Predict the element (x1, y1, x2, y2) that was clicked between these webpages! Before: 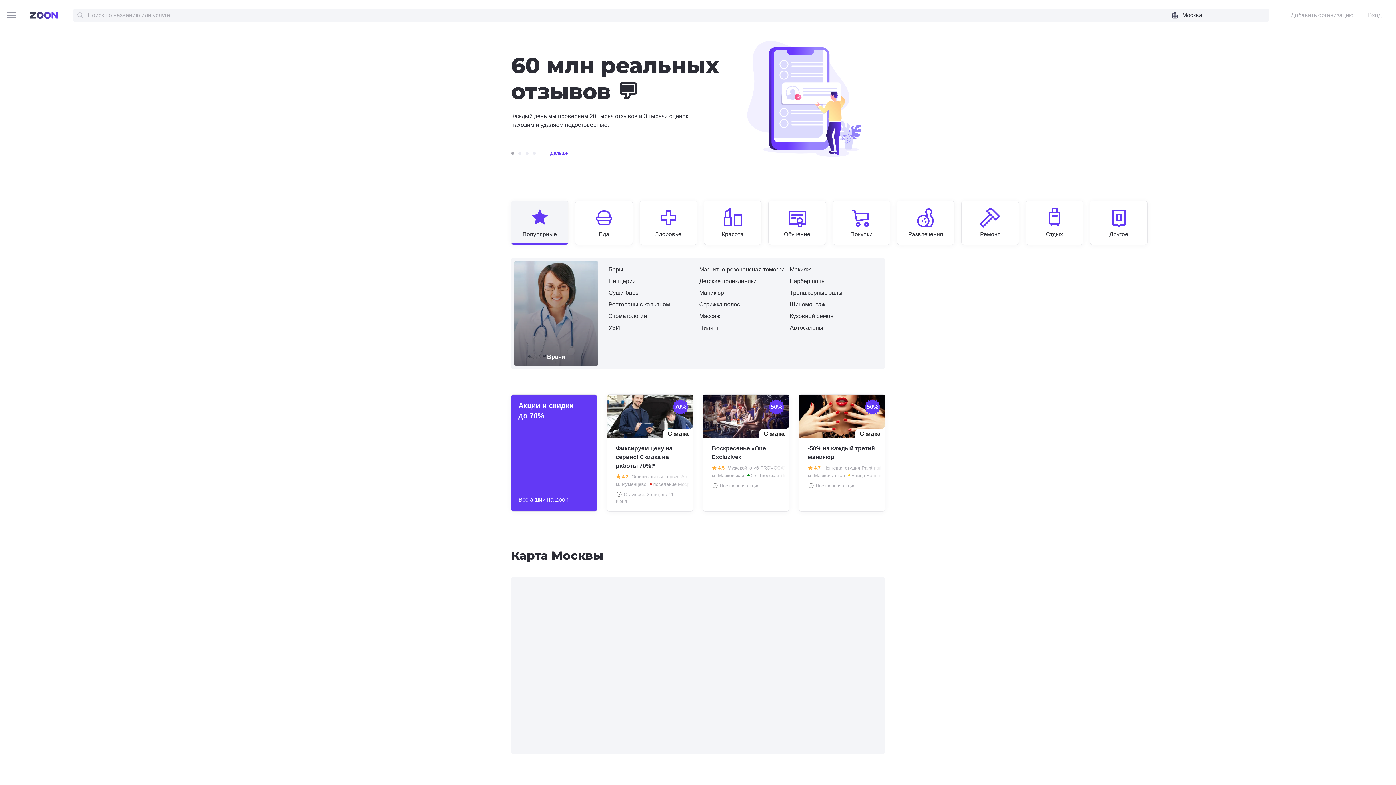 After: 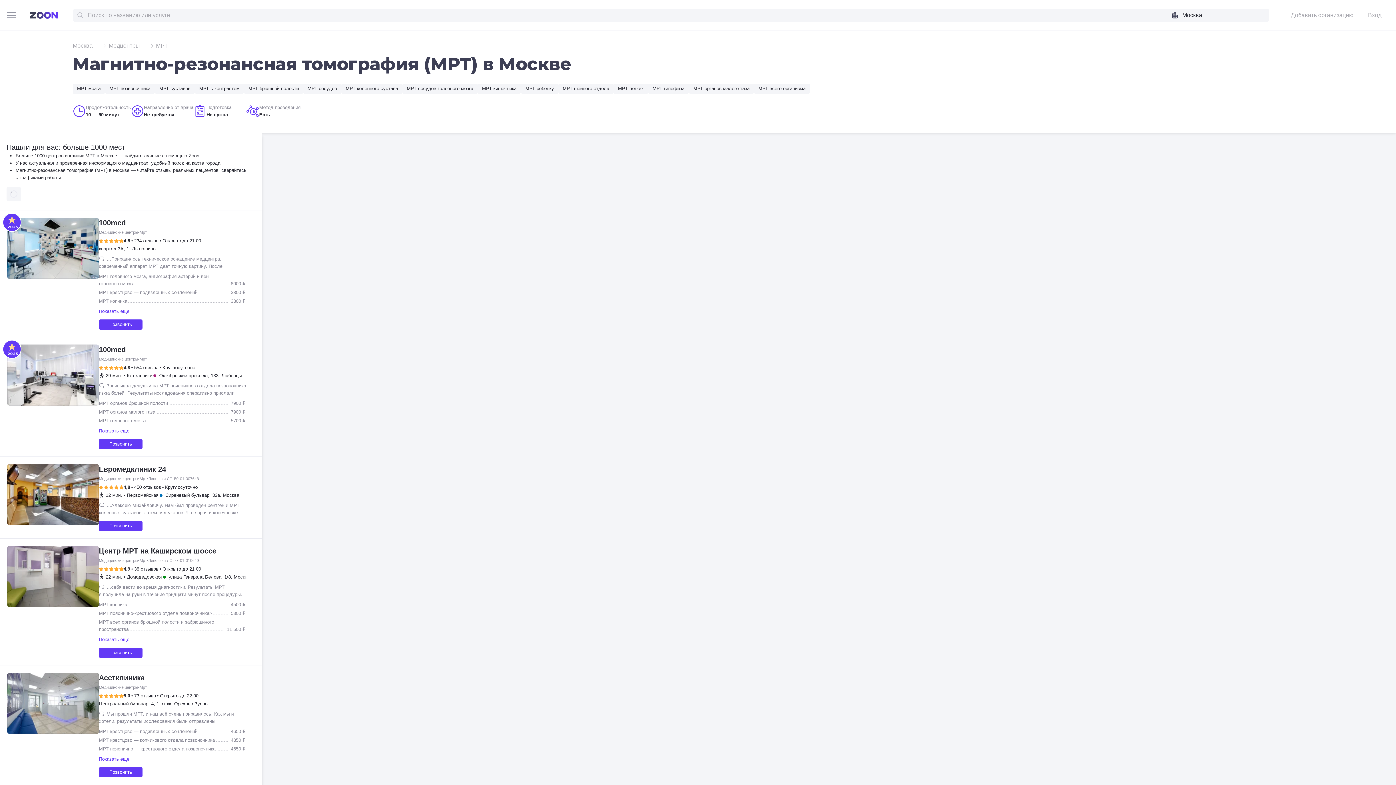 Action: bbox: (699, 265, 784, 274) label: Магнитно-резонансная томография (МРТ)